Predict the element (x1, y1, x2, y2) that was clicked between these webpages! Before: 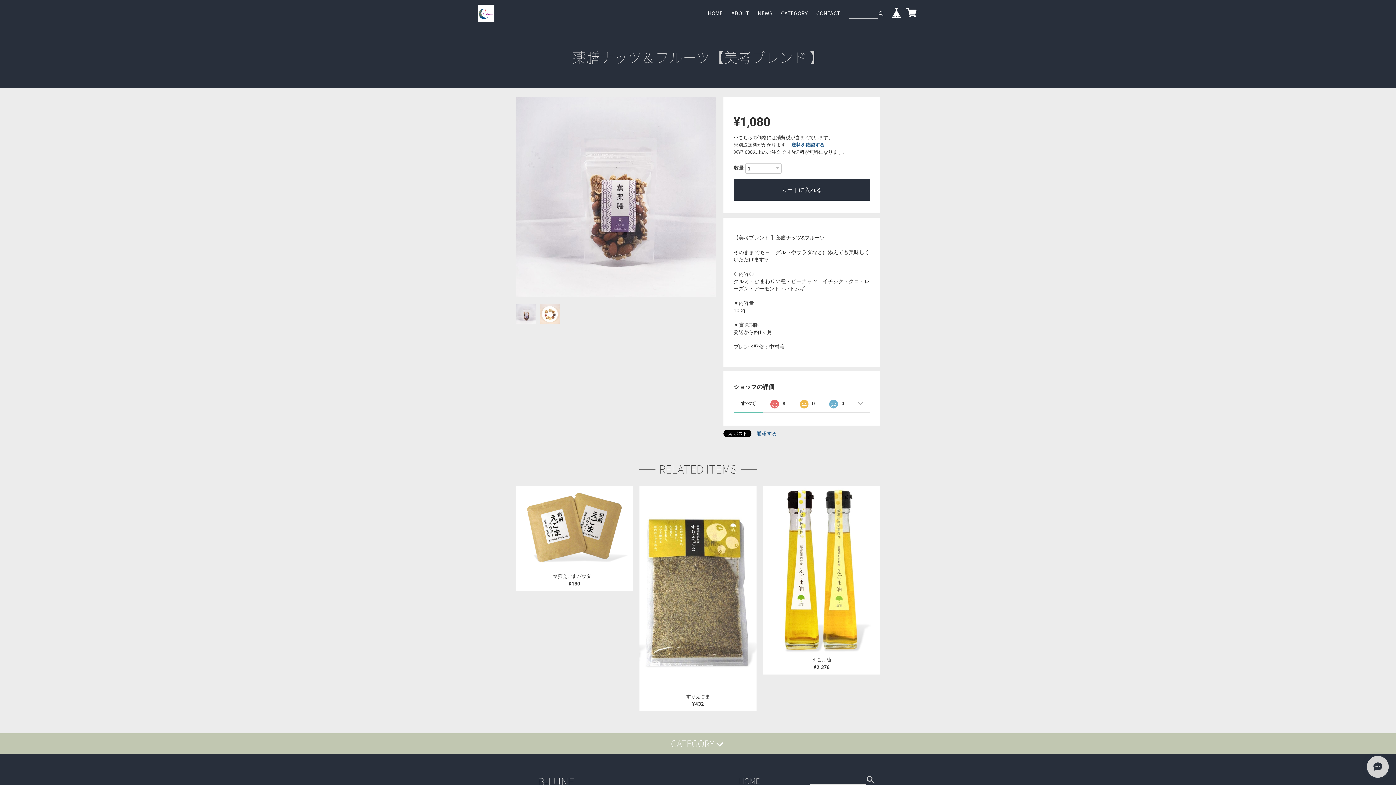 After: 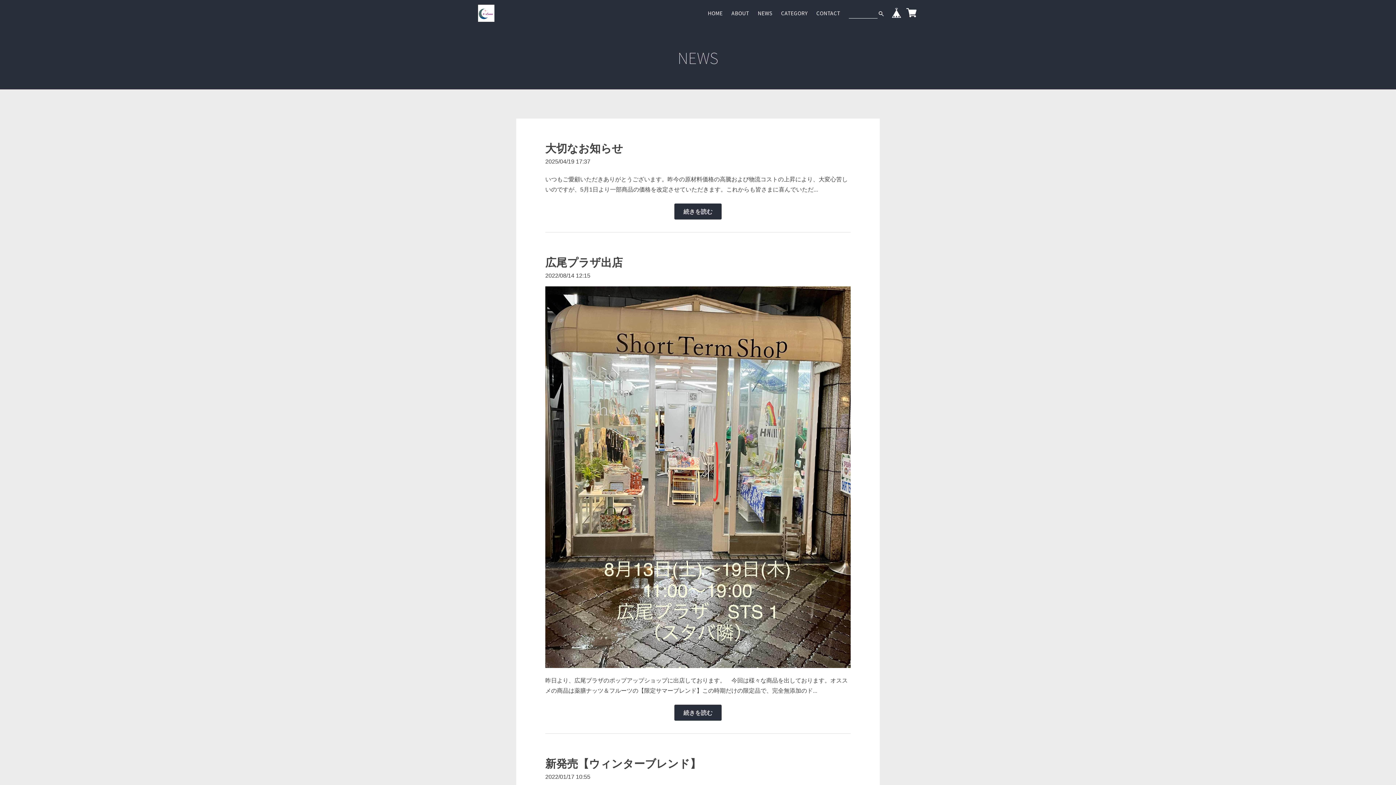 Action: label: NEWS bbox: (758, 9, 772, 16)